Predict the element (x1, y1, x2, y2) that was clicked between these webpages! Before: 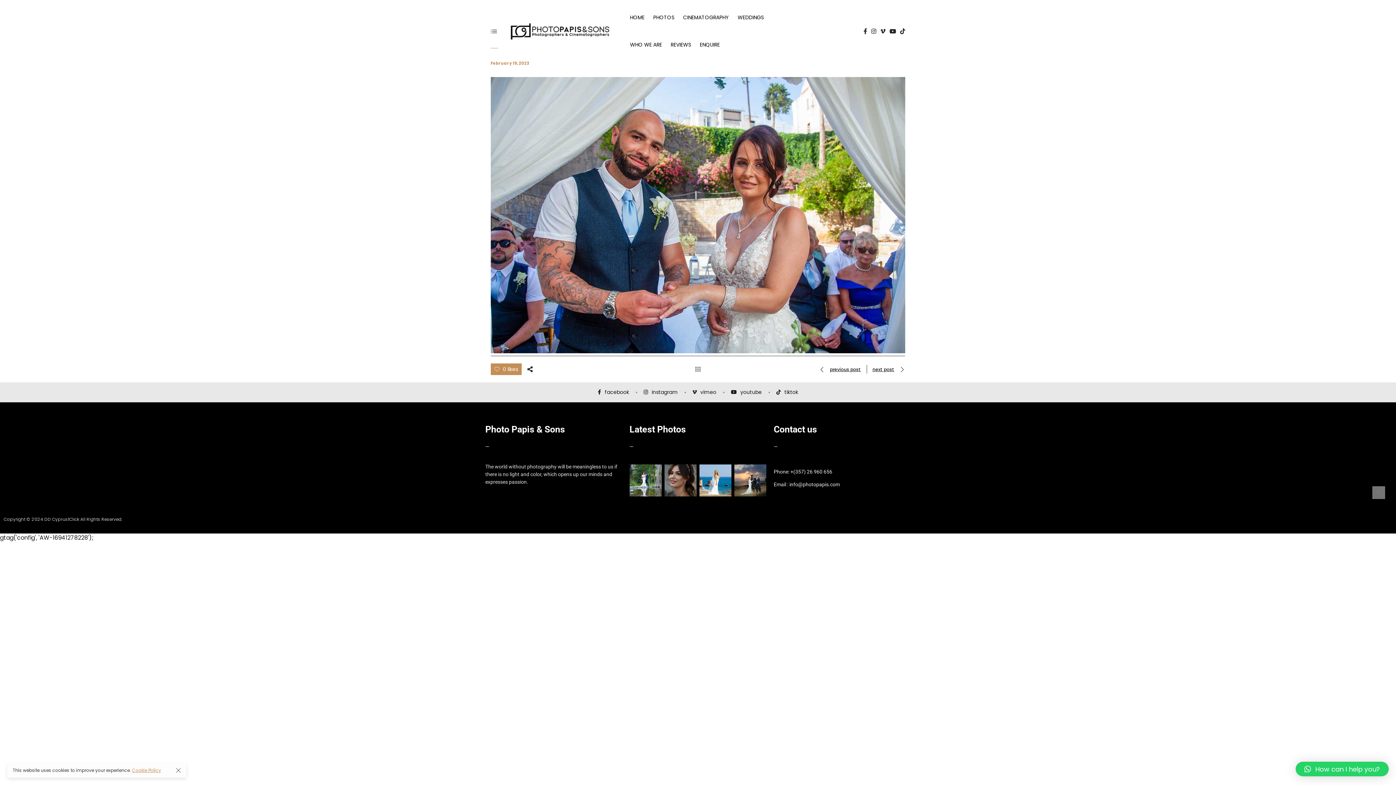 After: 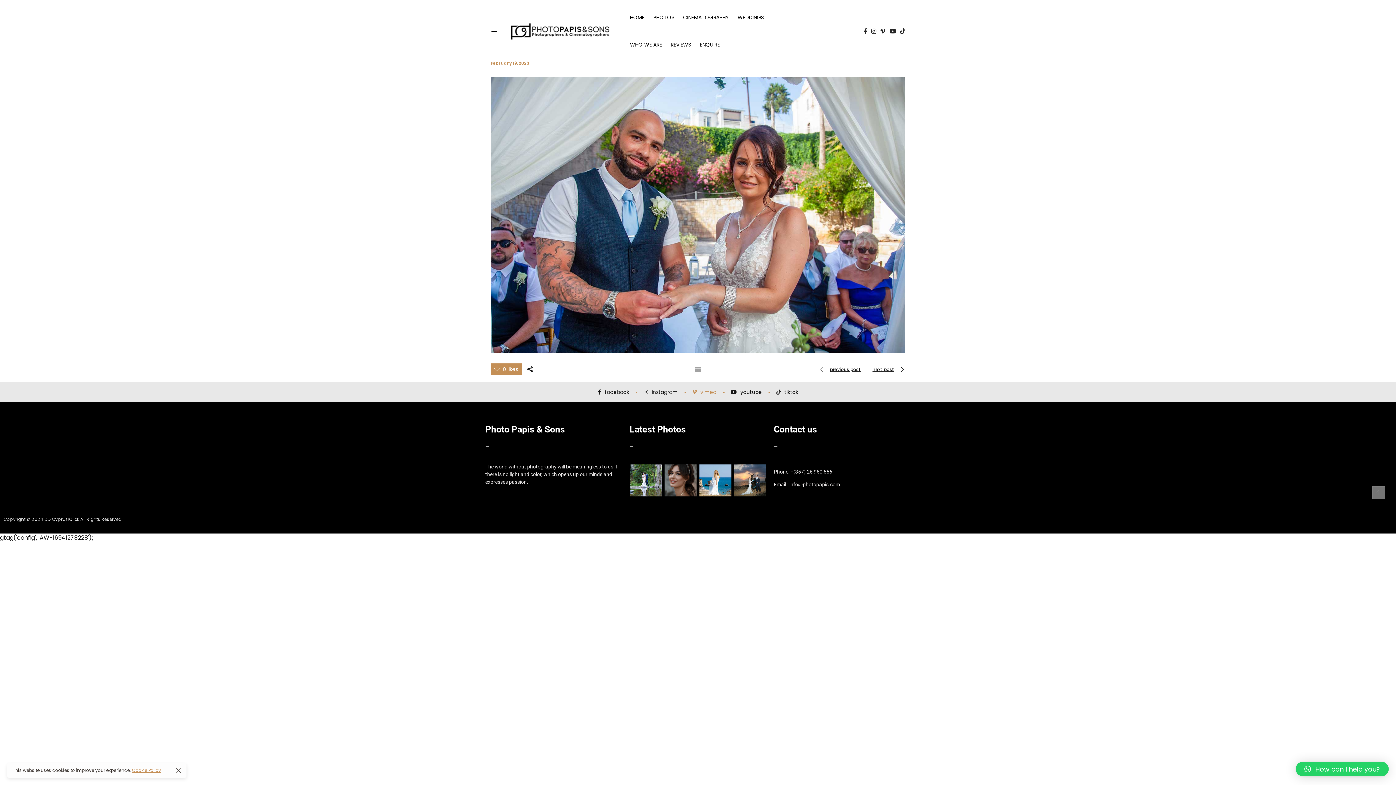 Action: label: vimeo bbox: (692, 388, 716, 396)